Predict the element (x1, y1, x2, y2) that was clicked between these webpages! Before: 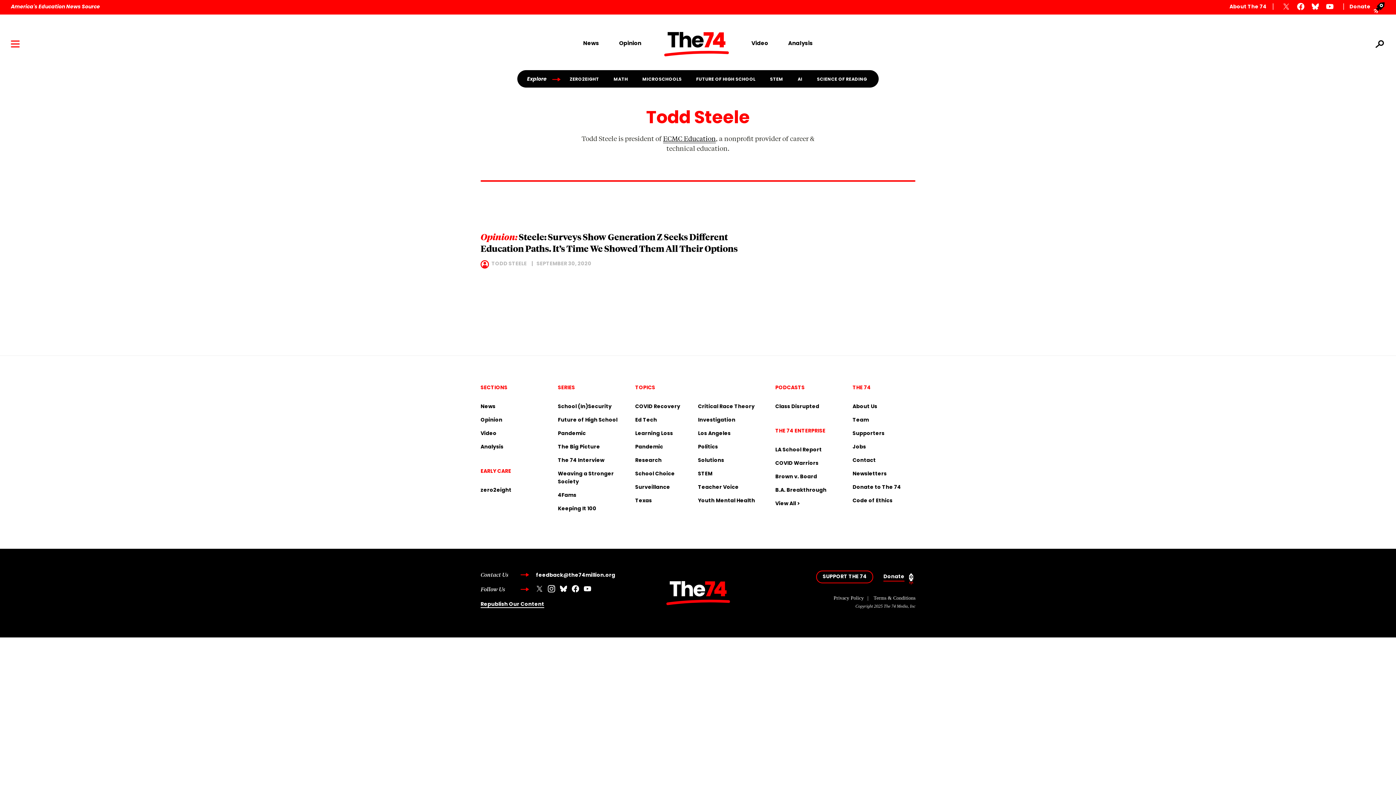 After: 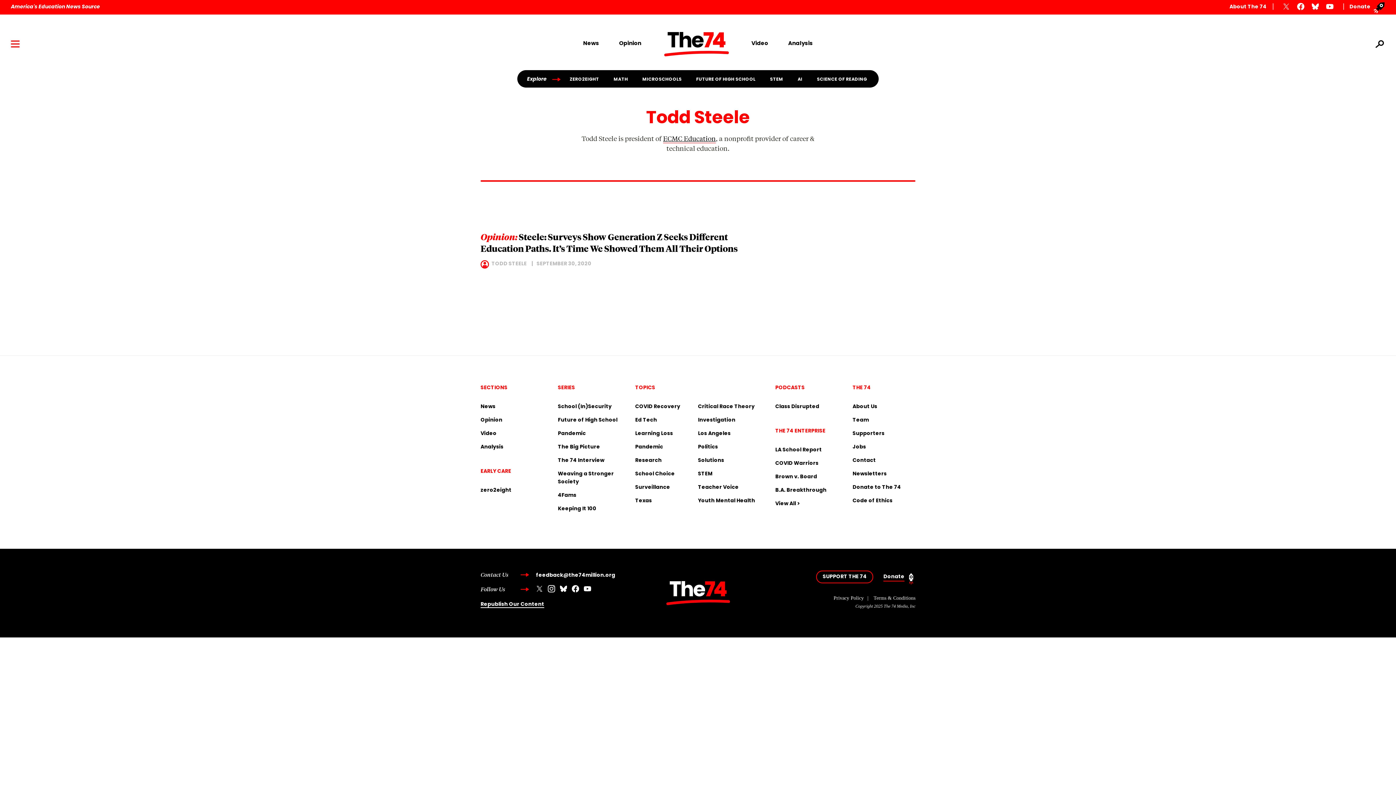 Action: label: ECMC Education bbox: (663, 133, 716, 143)